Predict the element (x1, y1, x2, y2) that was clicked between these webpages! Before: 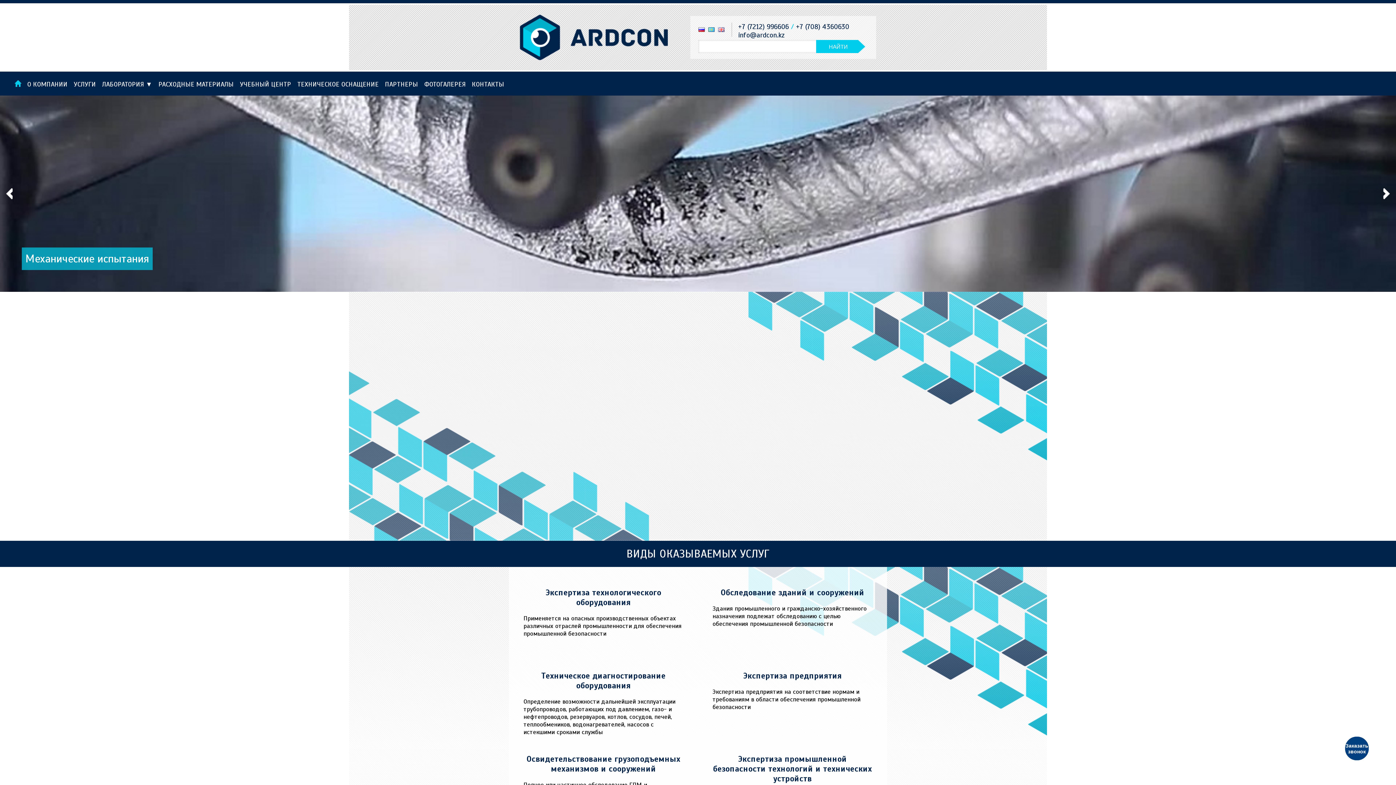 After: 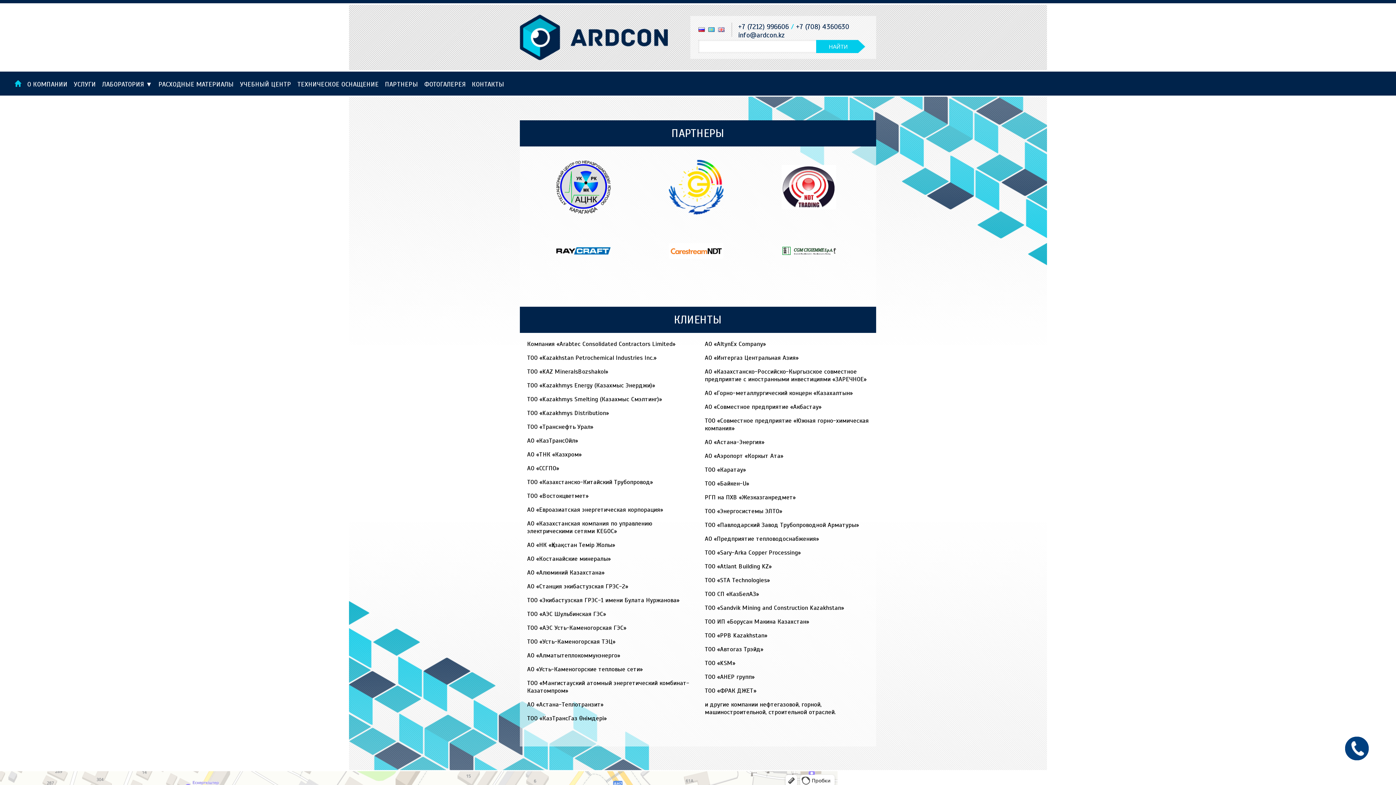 Action: label: ПАРТНЕРЫ bbox: (385, 80, 418, 88)